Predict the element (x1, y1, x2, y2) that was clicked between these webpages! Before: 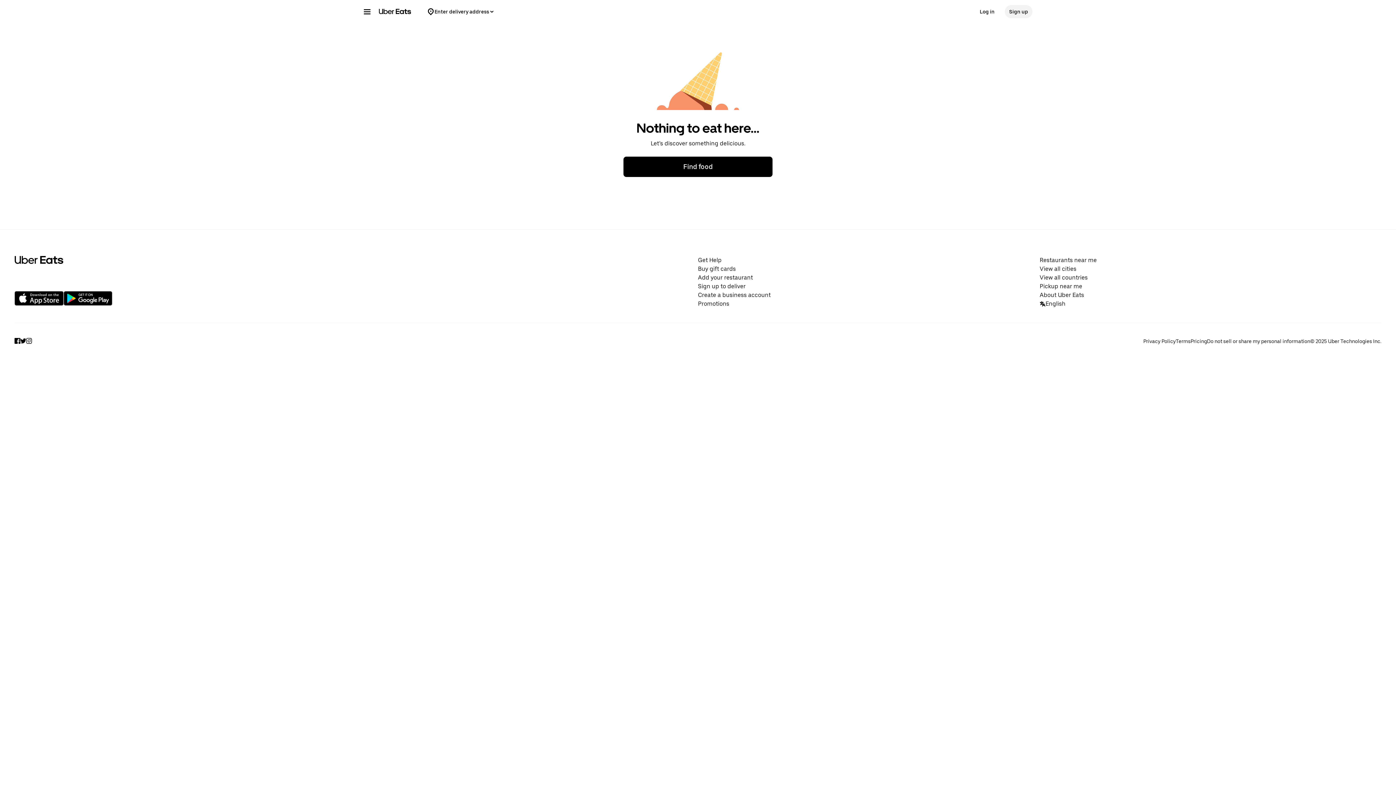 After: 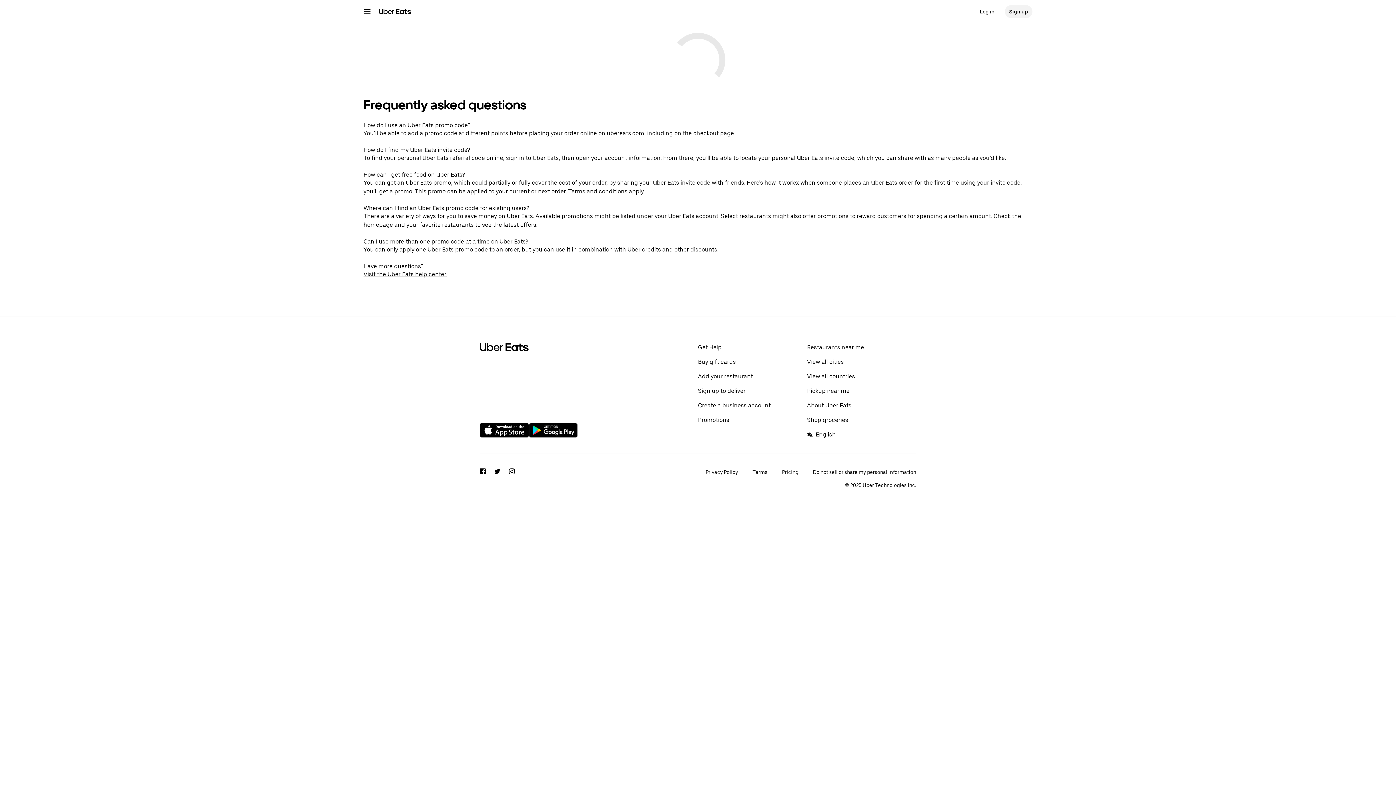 Action: label: Promotions bbox: (698, 299, 1040, 308)